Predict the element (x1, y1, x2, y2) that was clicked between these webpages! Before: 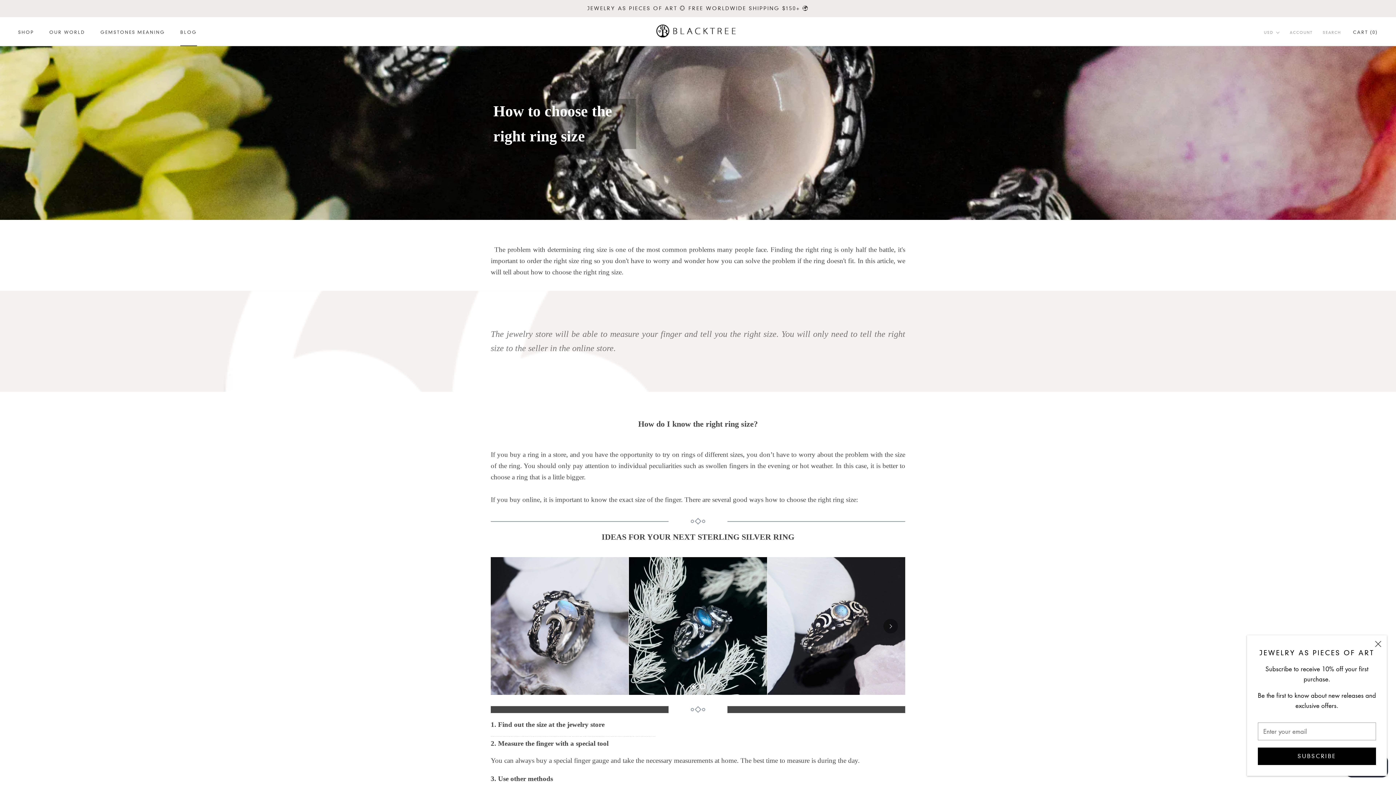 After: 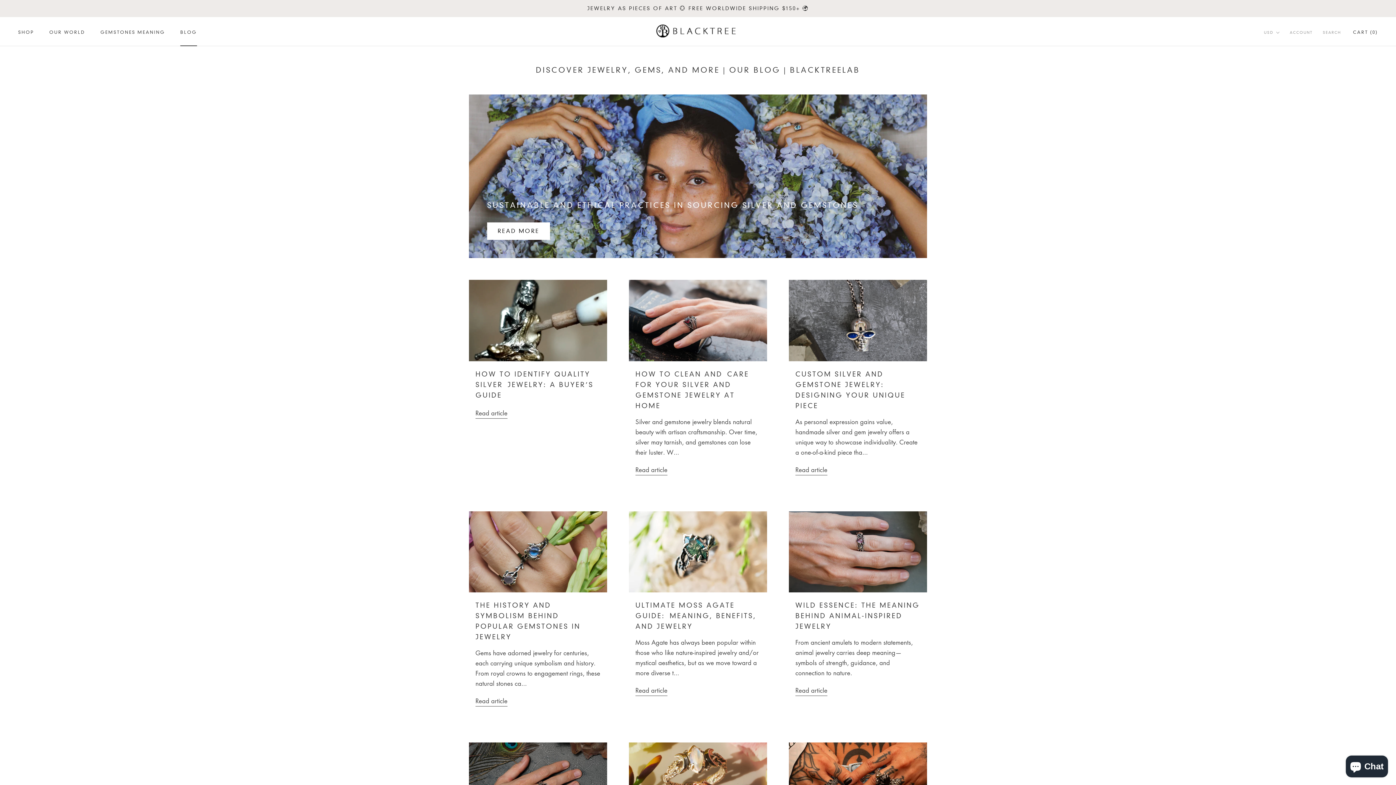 Action: label: BLOG
BLOG bbox: (180, 29, 196, 34)